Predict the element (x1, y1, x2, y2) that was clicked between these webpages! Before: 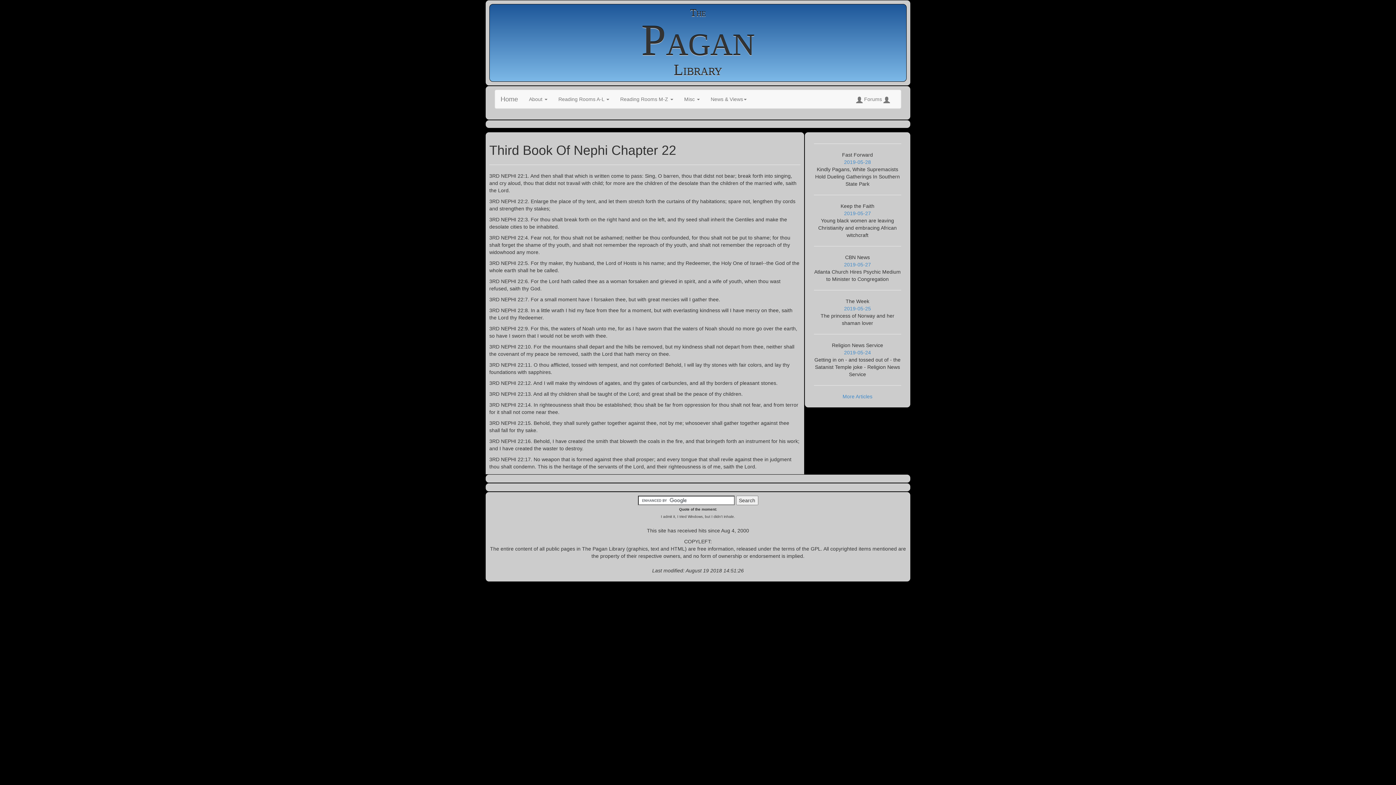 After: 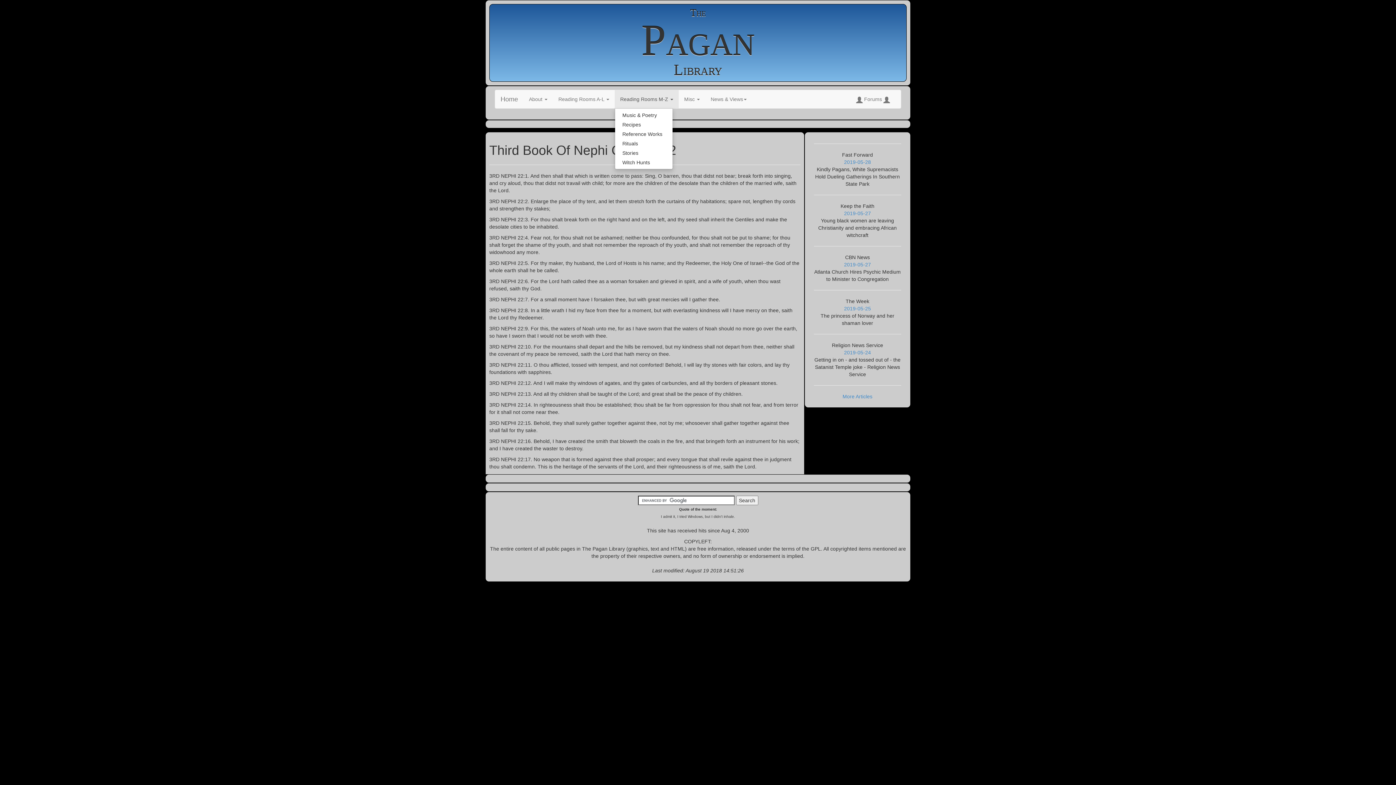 Action: bbox: (614, 90, 678, 108) label: Reading Rooms M-Z 